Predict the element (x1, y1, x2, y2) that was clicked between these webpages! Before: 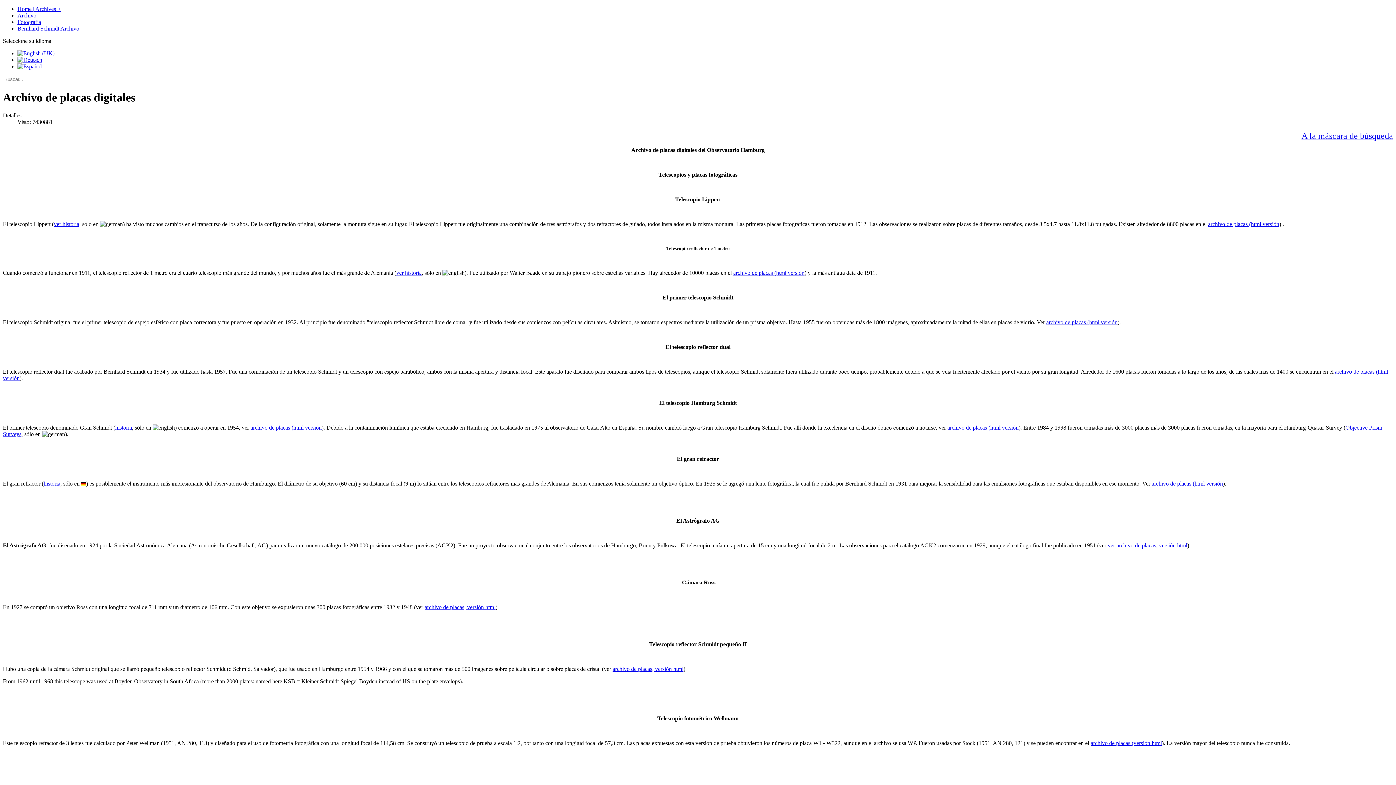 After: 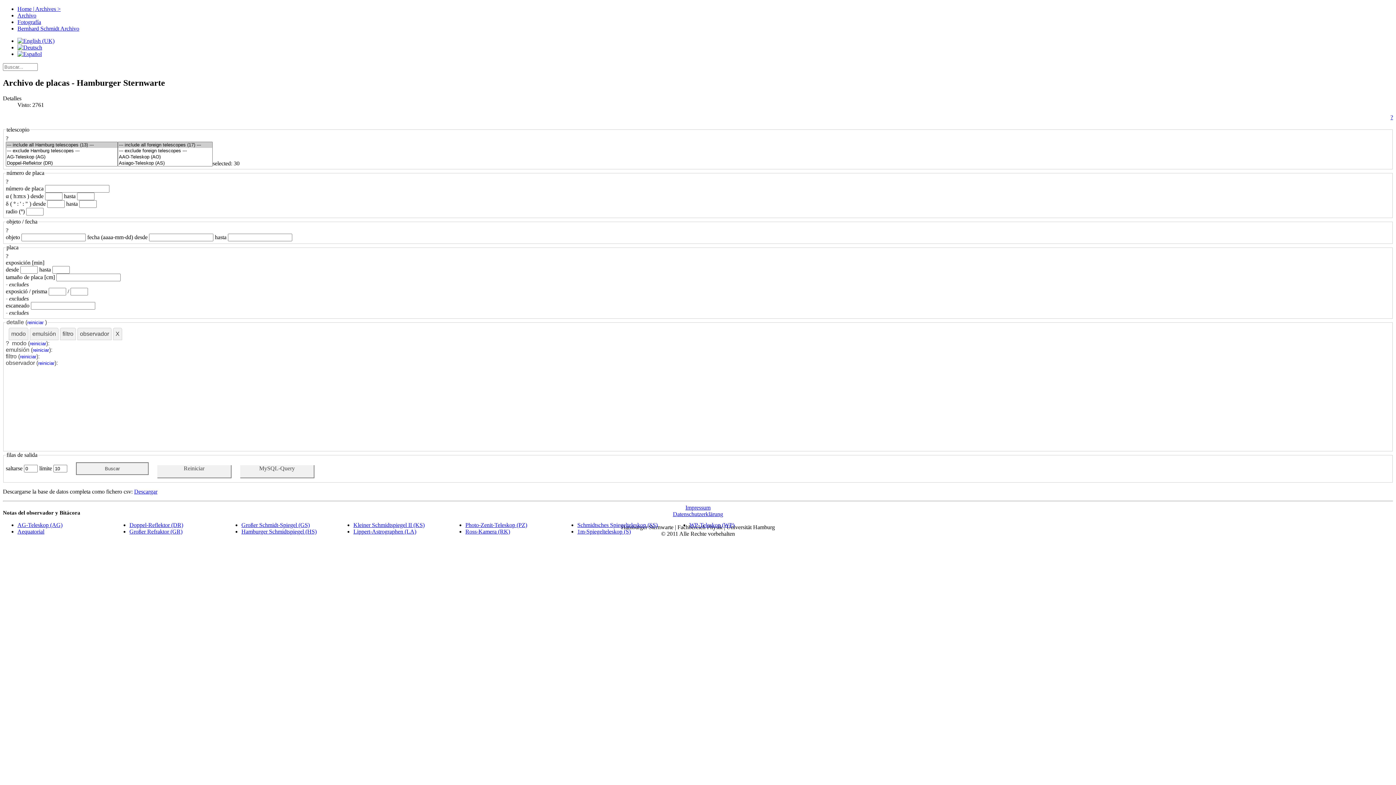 Action: label: A la máscara de búsqueda bbox: (1301, 131, 1393, 140)